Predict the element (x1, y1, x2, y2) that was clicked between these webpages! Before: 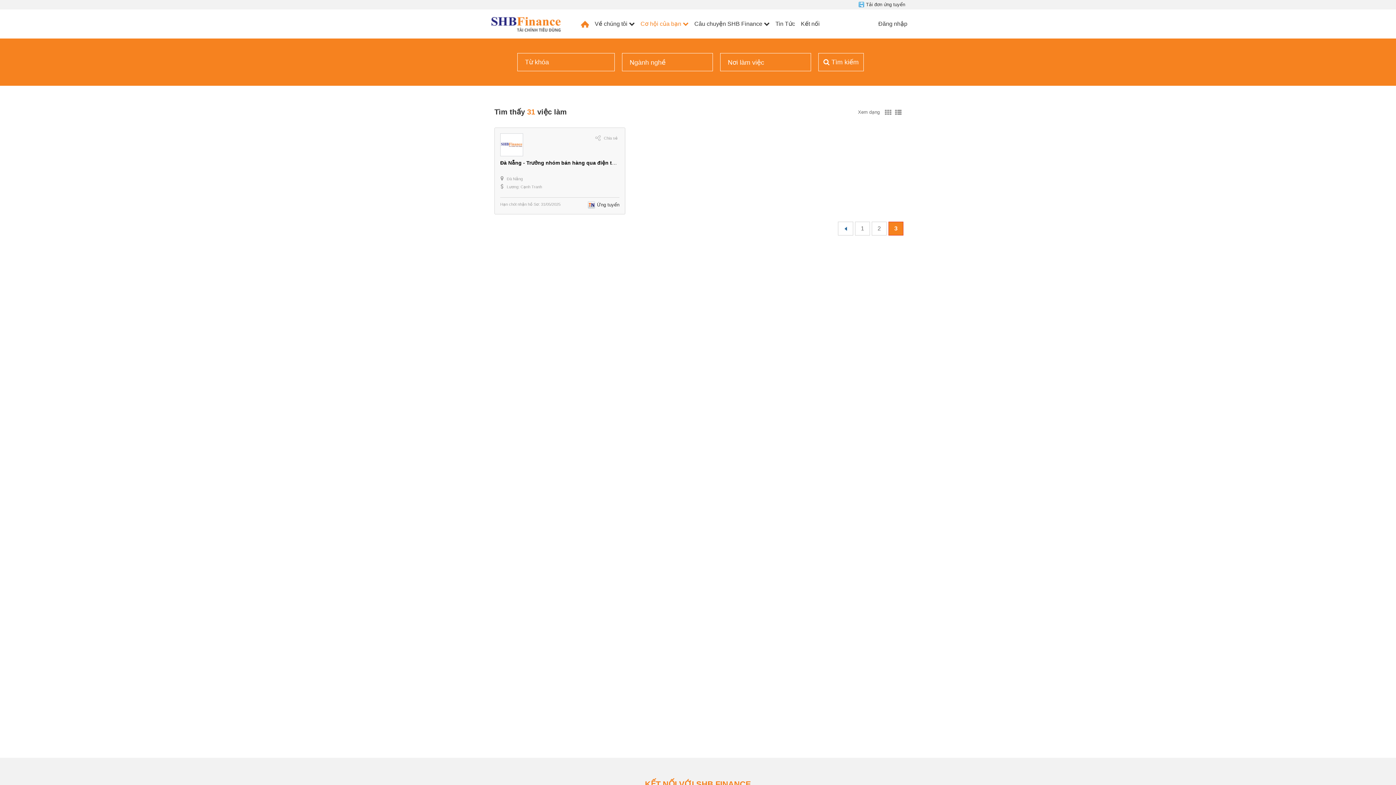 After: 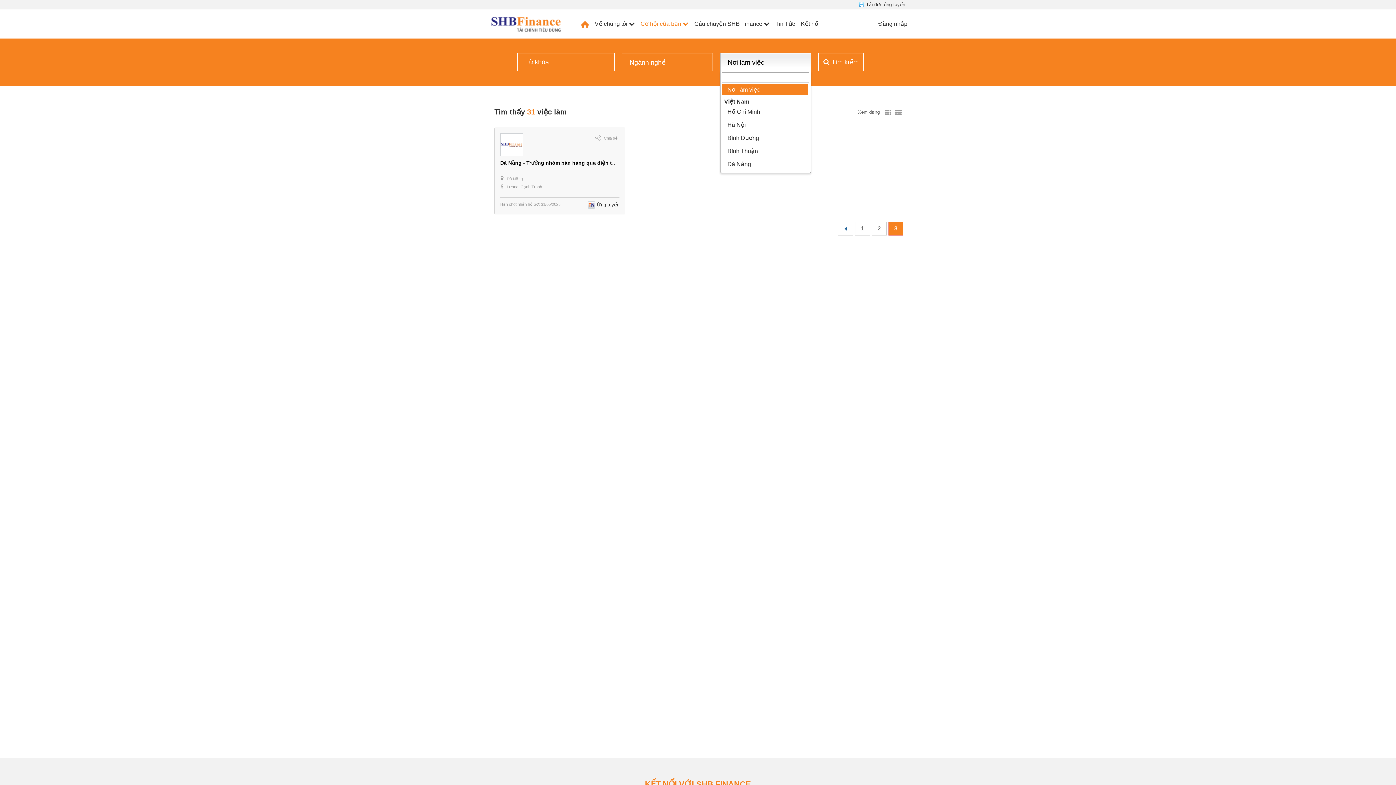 Action: label: Nơi làm việc bbox: (720, 53, 811, 71)